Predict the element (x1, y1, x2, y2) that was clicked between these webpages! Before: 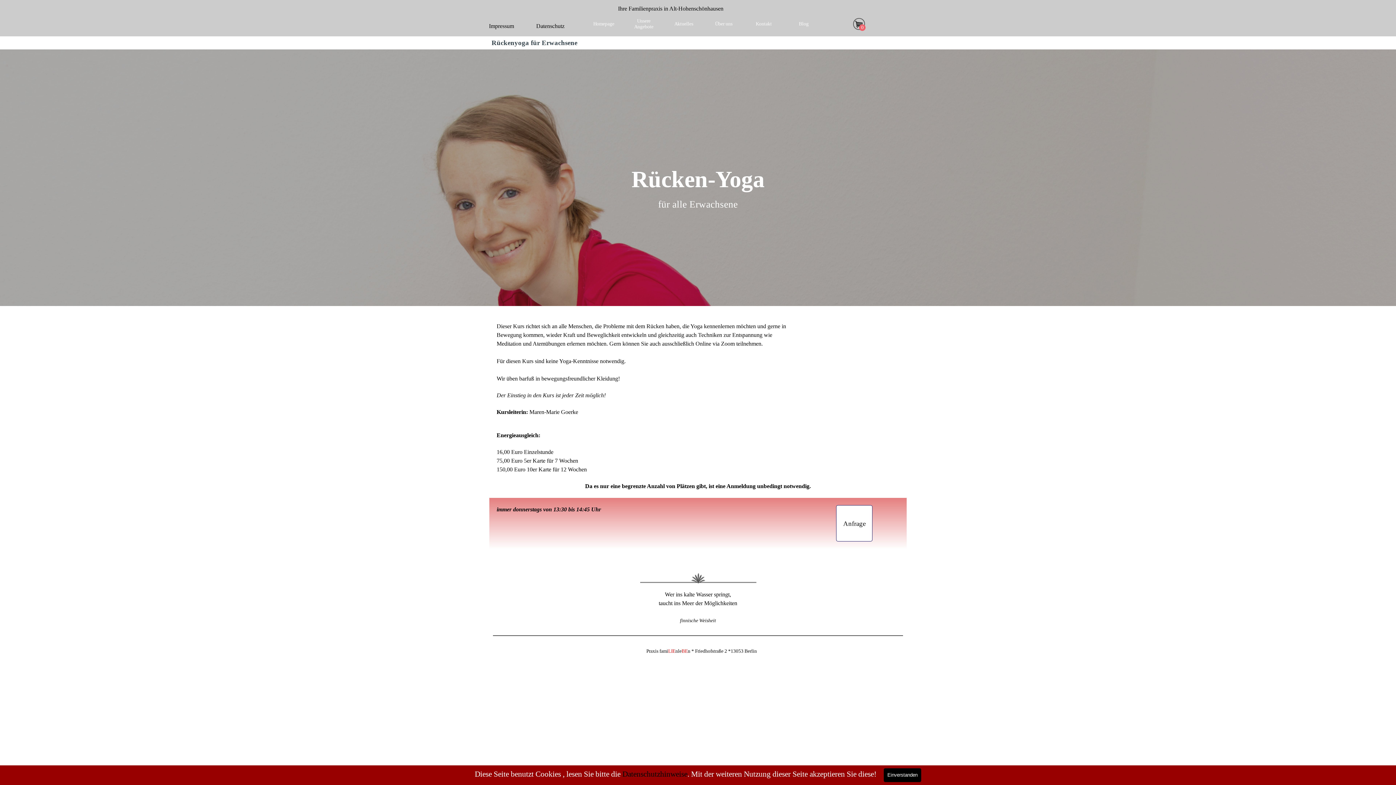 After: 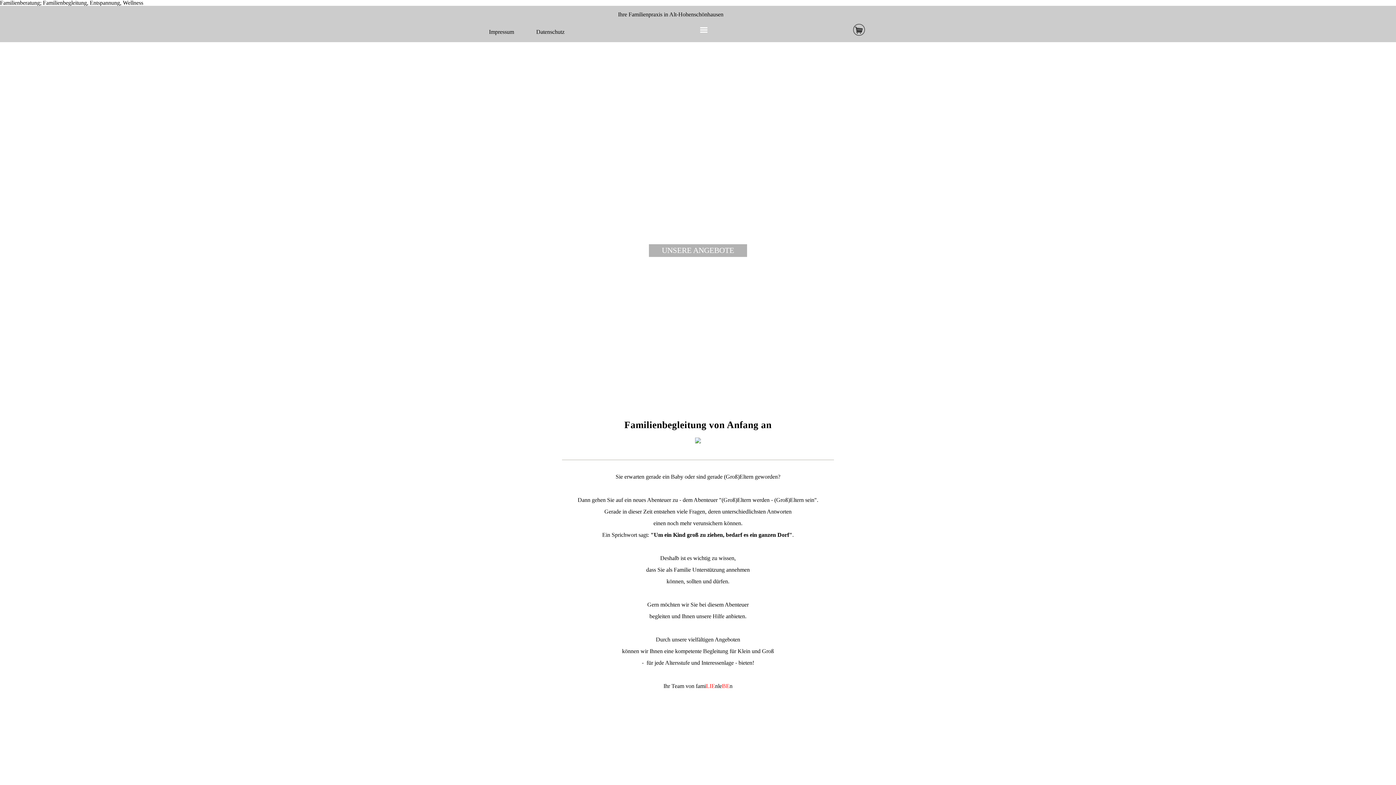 Action: bbox: (588, 18, 619, 29) label: Homepage